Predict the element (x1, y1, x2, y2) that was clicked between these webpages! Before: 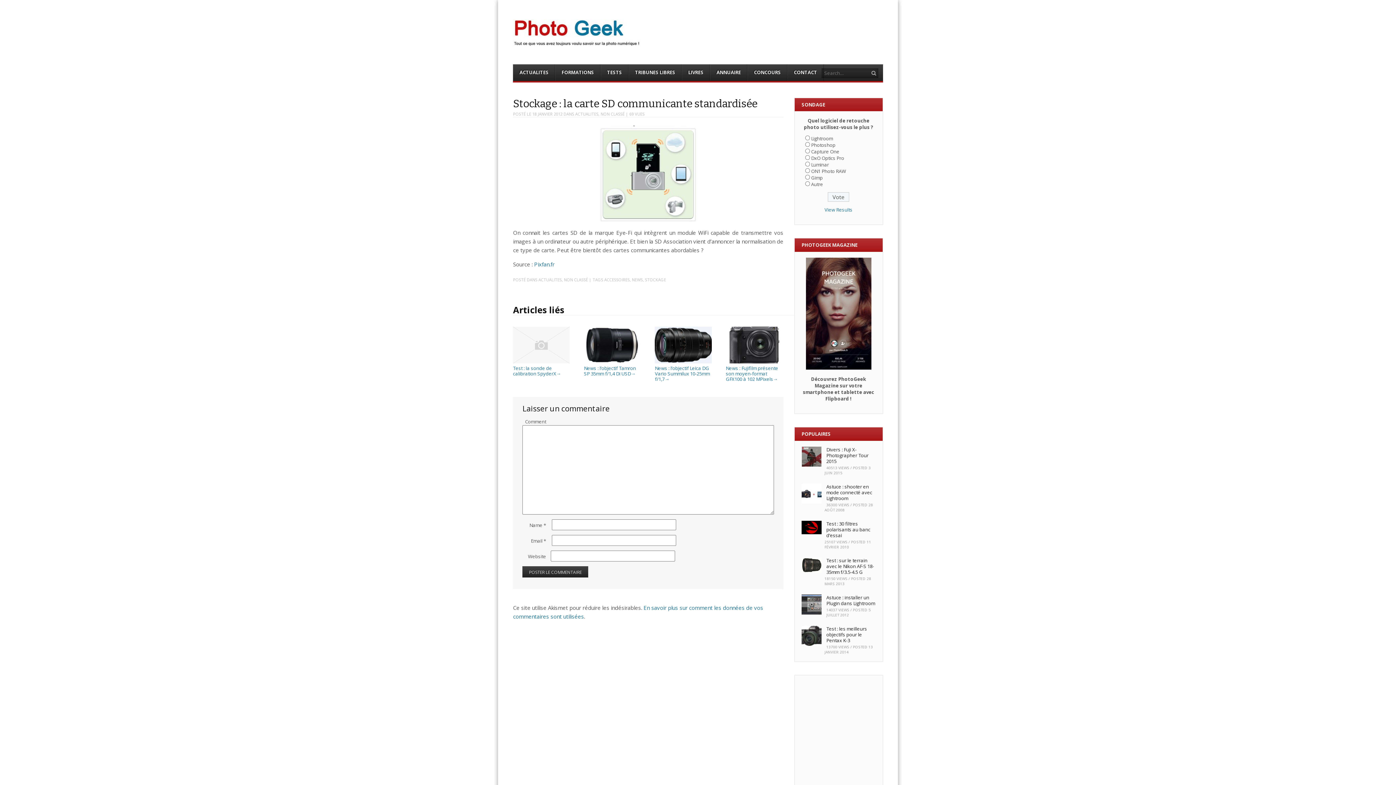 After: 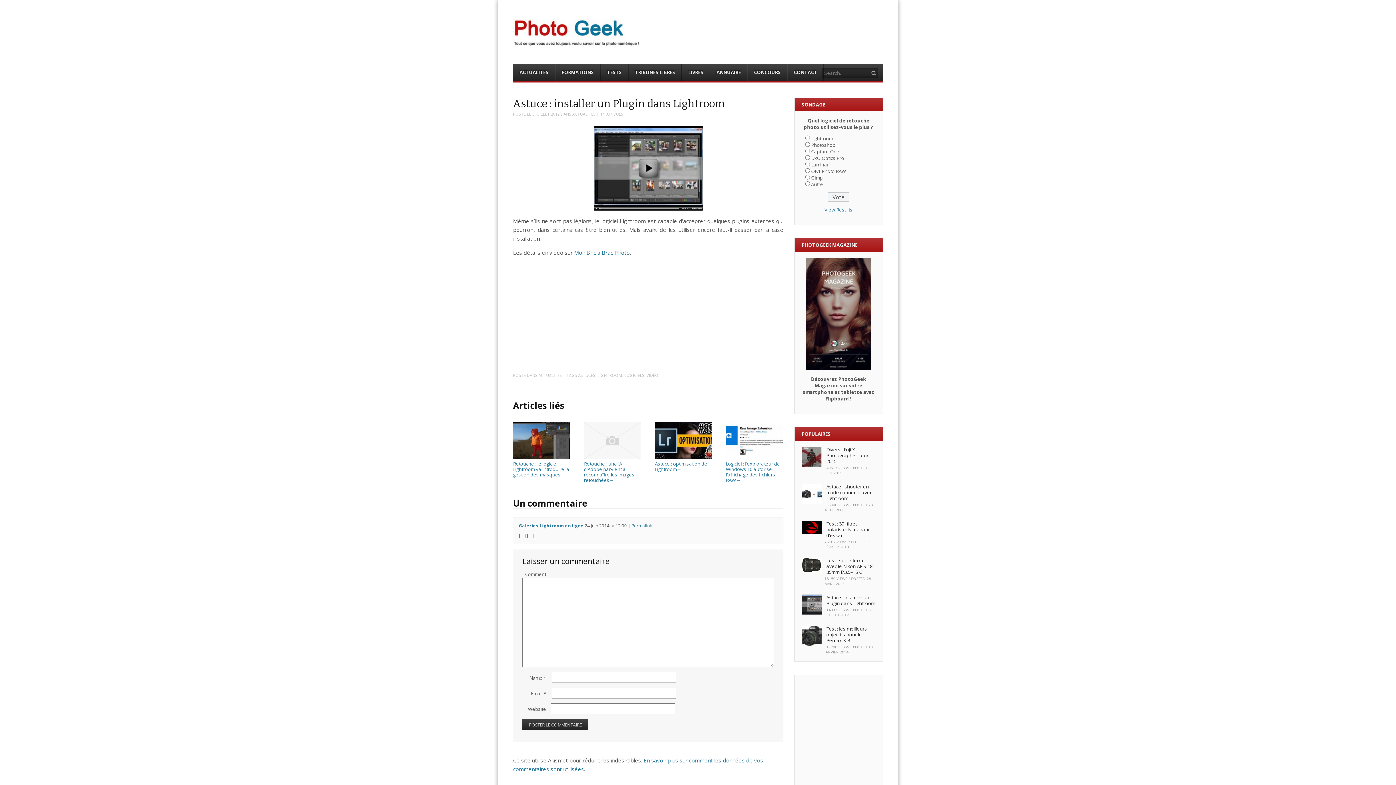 Action: label: Astuce : installer un Plugin dans Lightroom bbox: (826, 594, 875, 606)